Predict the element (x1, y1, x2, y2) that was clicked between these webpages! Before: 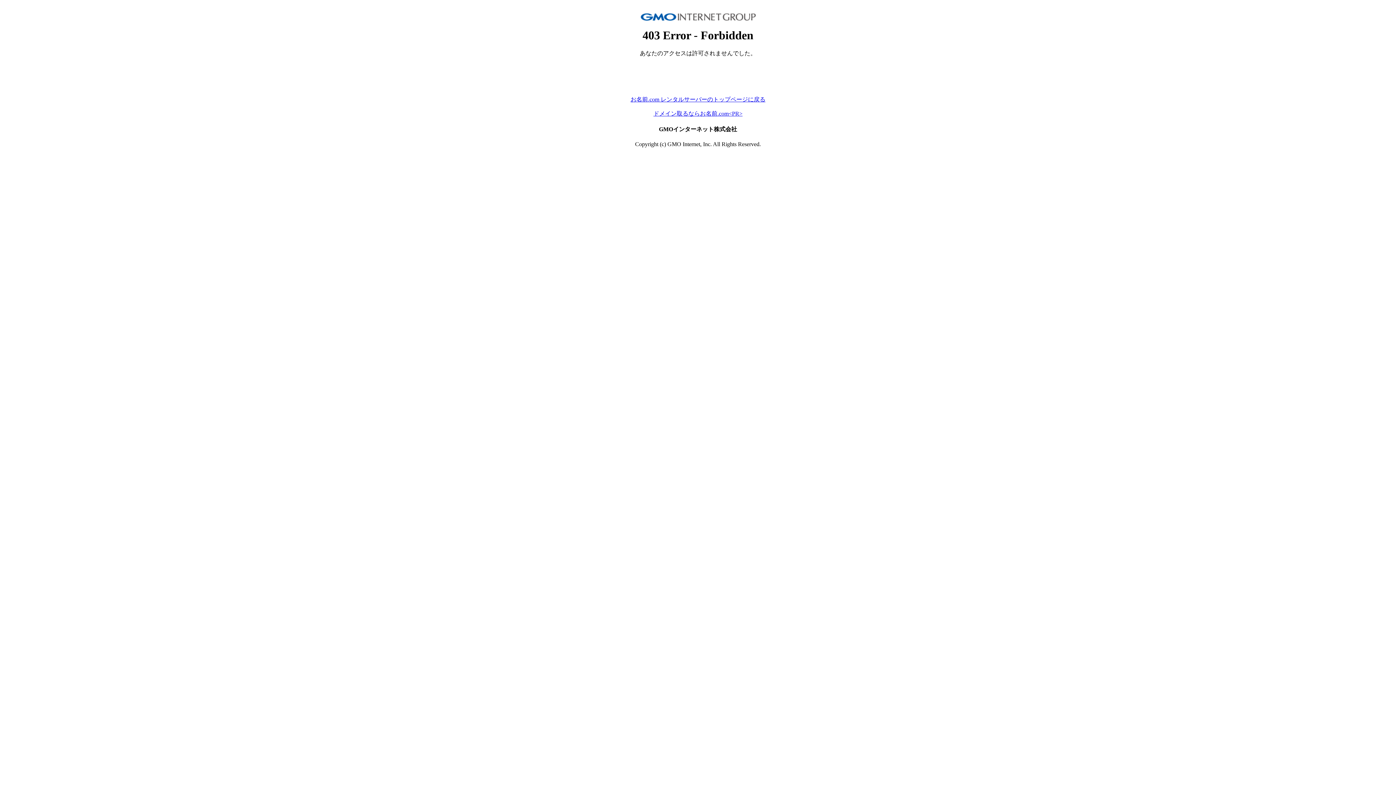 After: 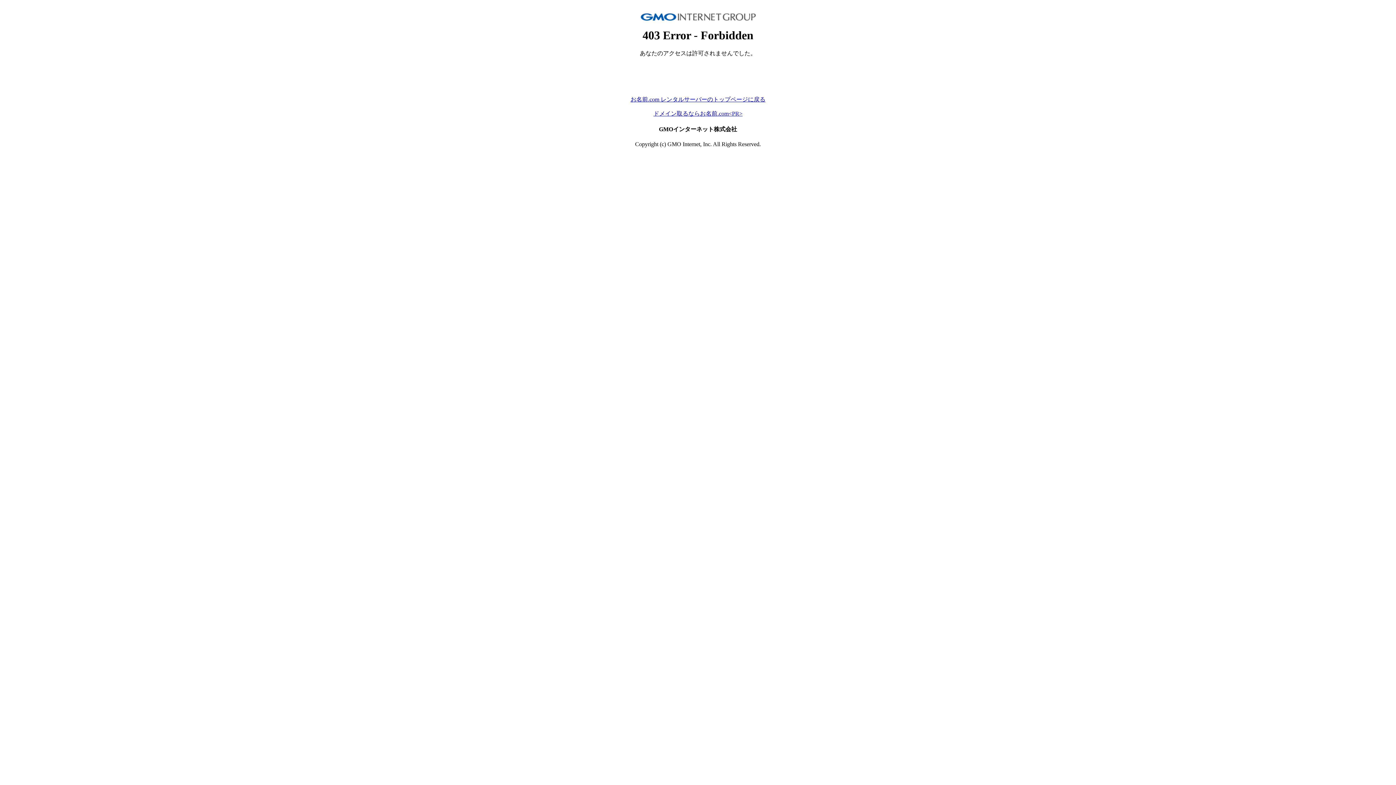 Action: bbox: (630, 96, 765, 102) label: お名前.com レンタルサーバーのトップページに戻る